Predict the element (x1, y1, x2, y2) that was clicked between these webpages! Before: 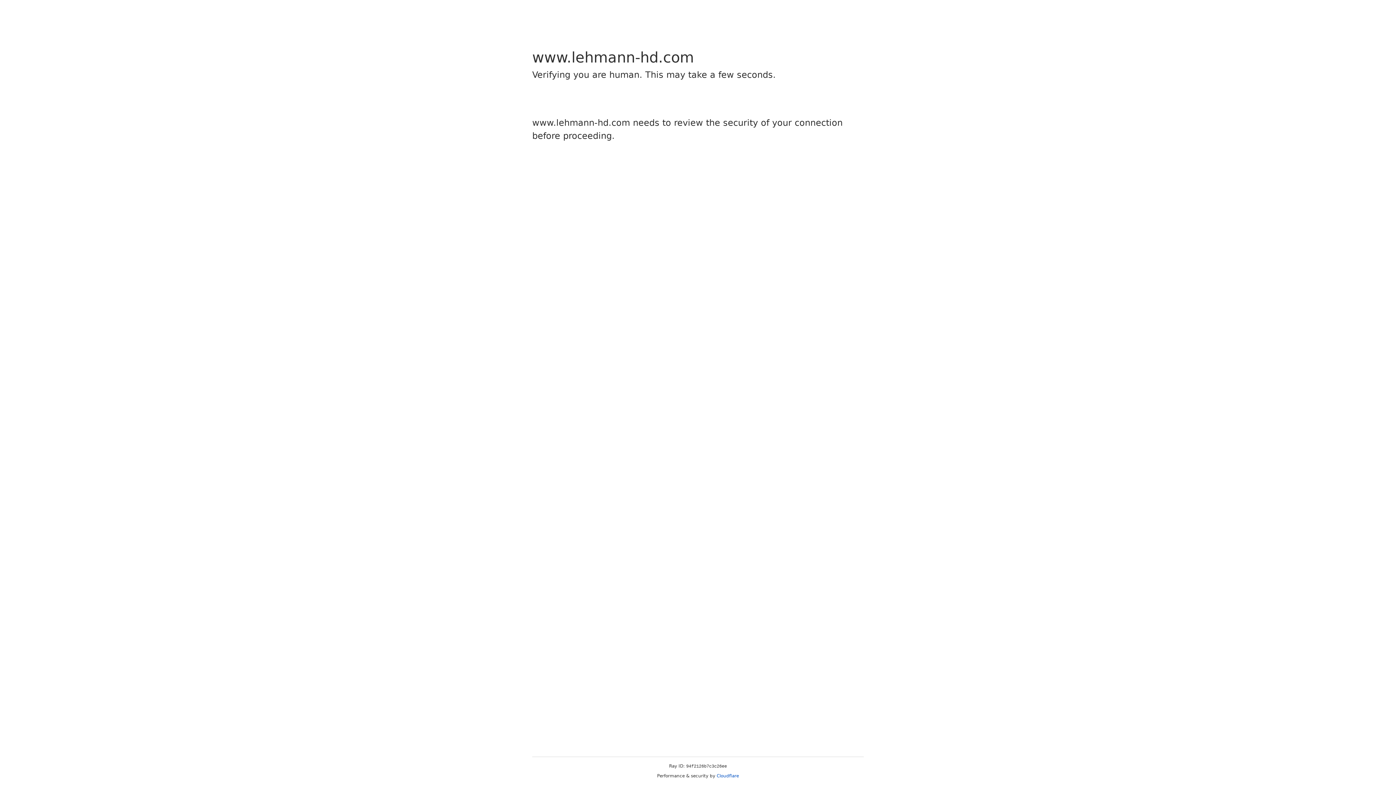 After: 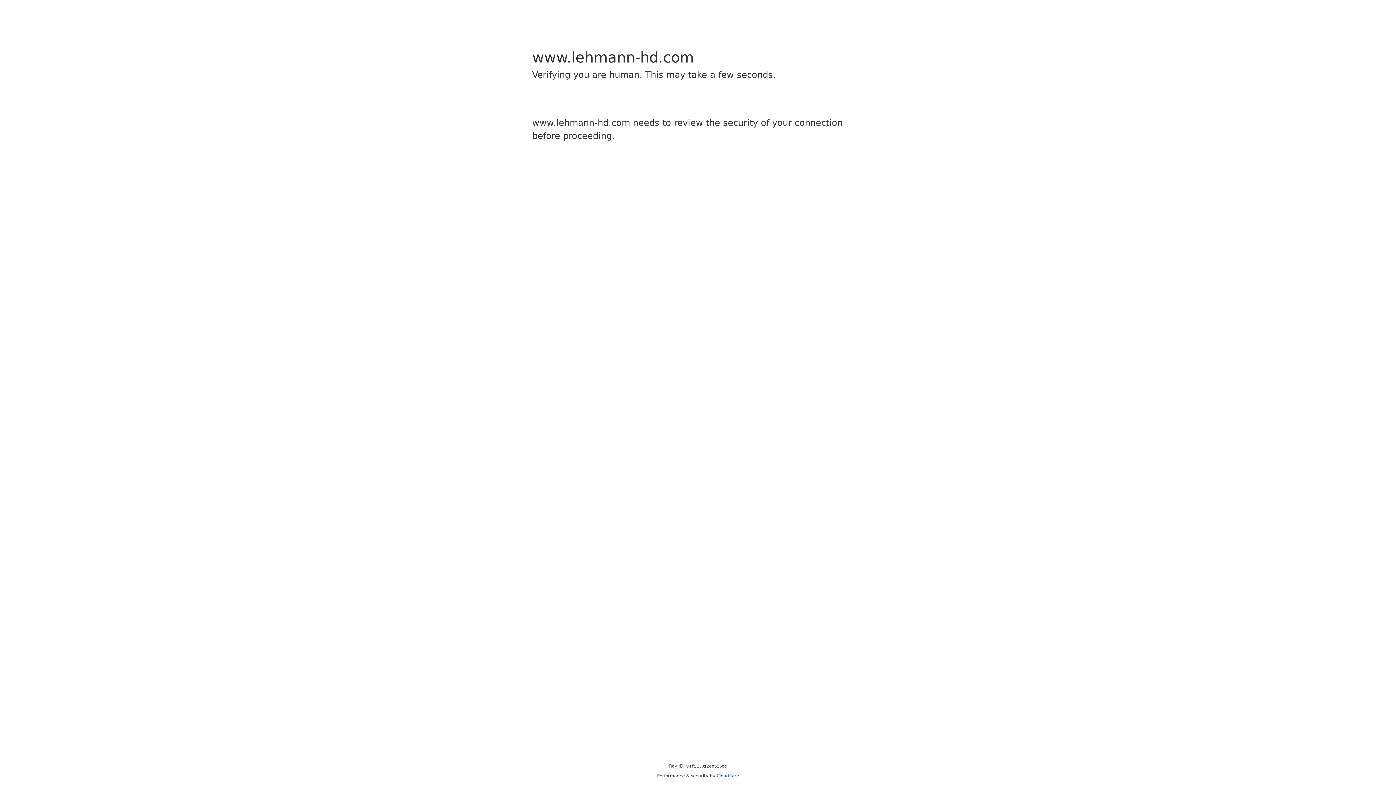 Action: bbox: (716, 773, 739, 778) label: Cloudflare